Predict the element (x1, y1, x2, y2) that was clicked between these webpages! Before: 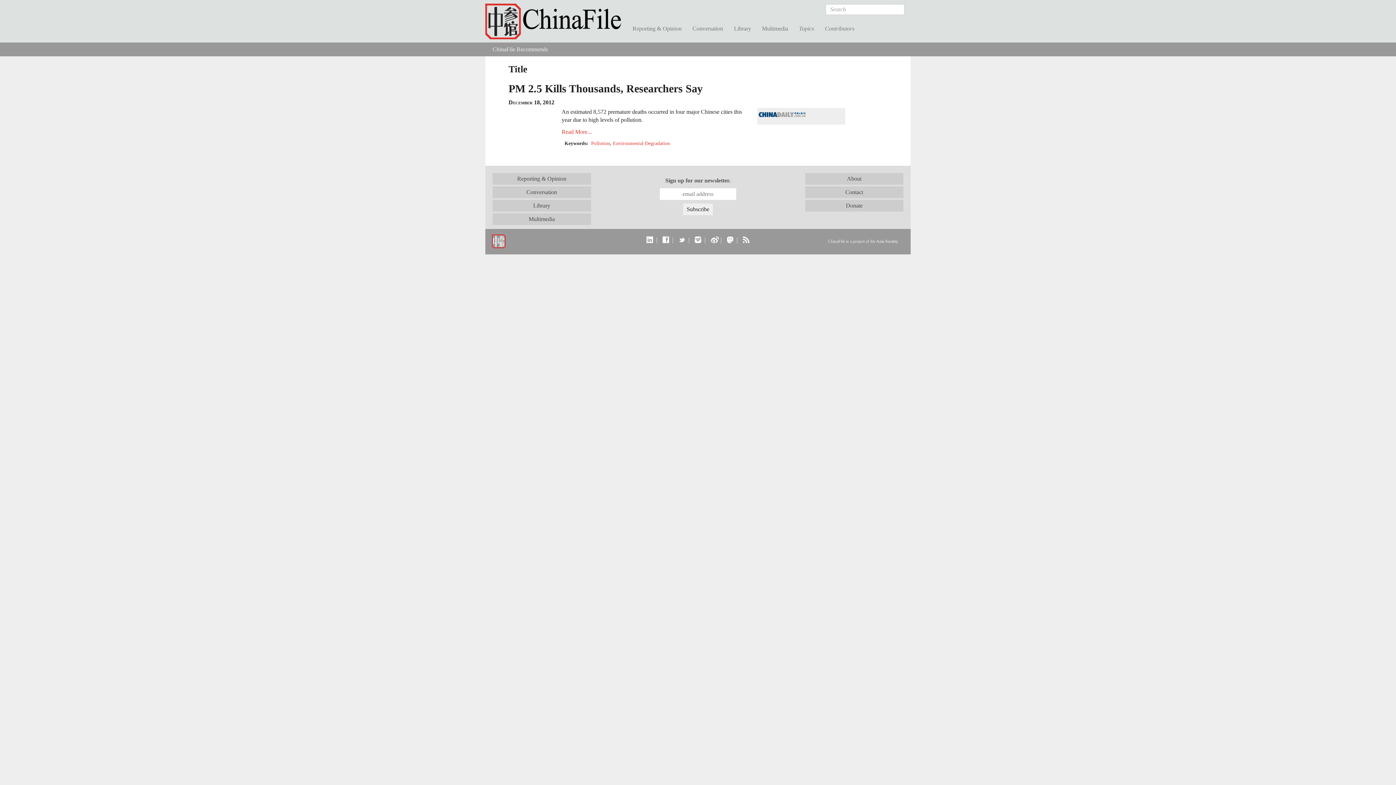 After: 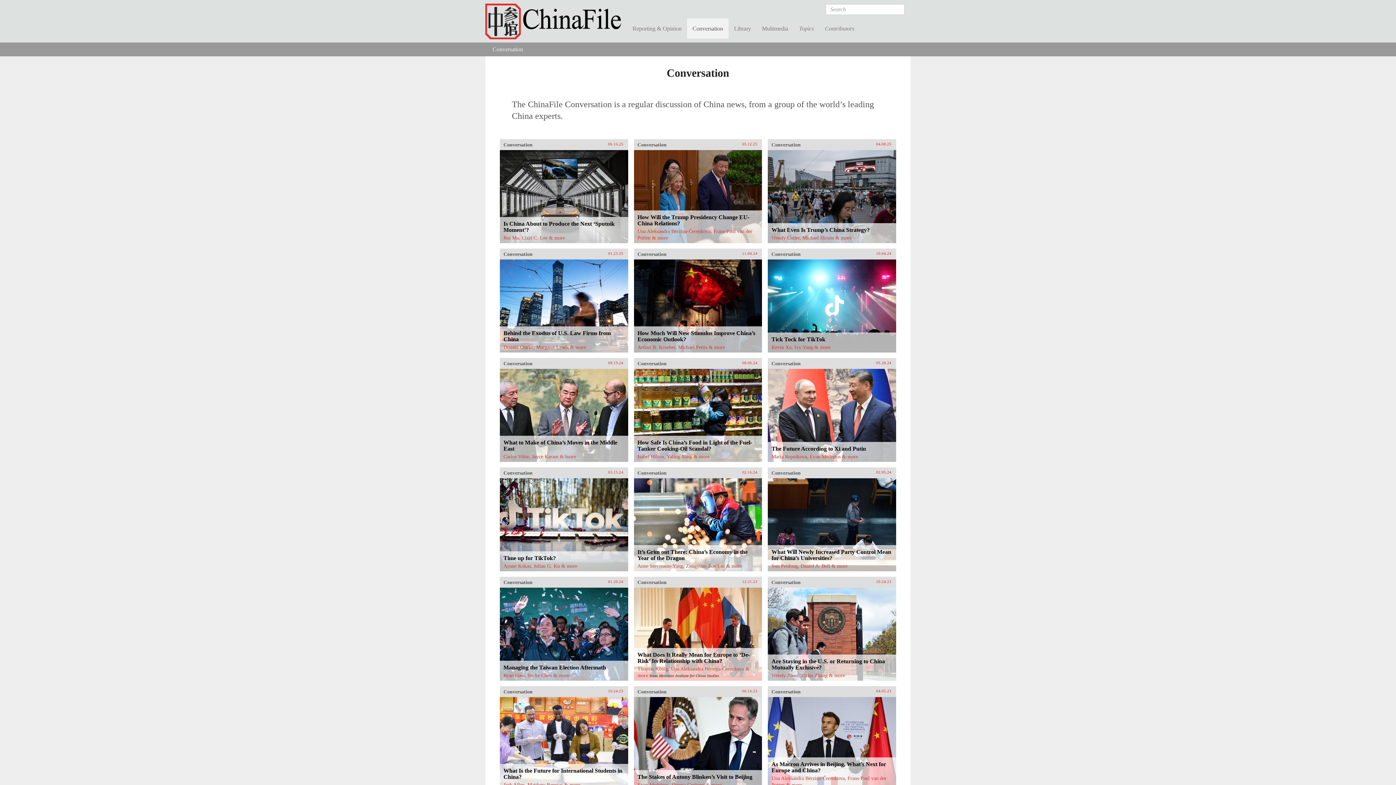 Action: label: Conversation bbox: (496, 188, 587, 196)